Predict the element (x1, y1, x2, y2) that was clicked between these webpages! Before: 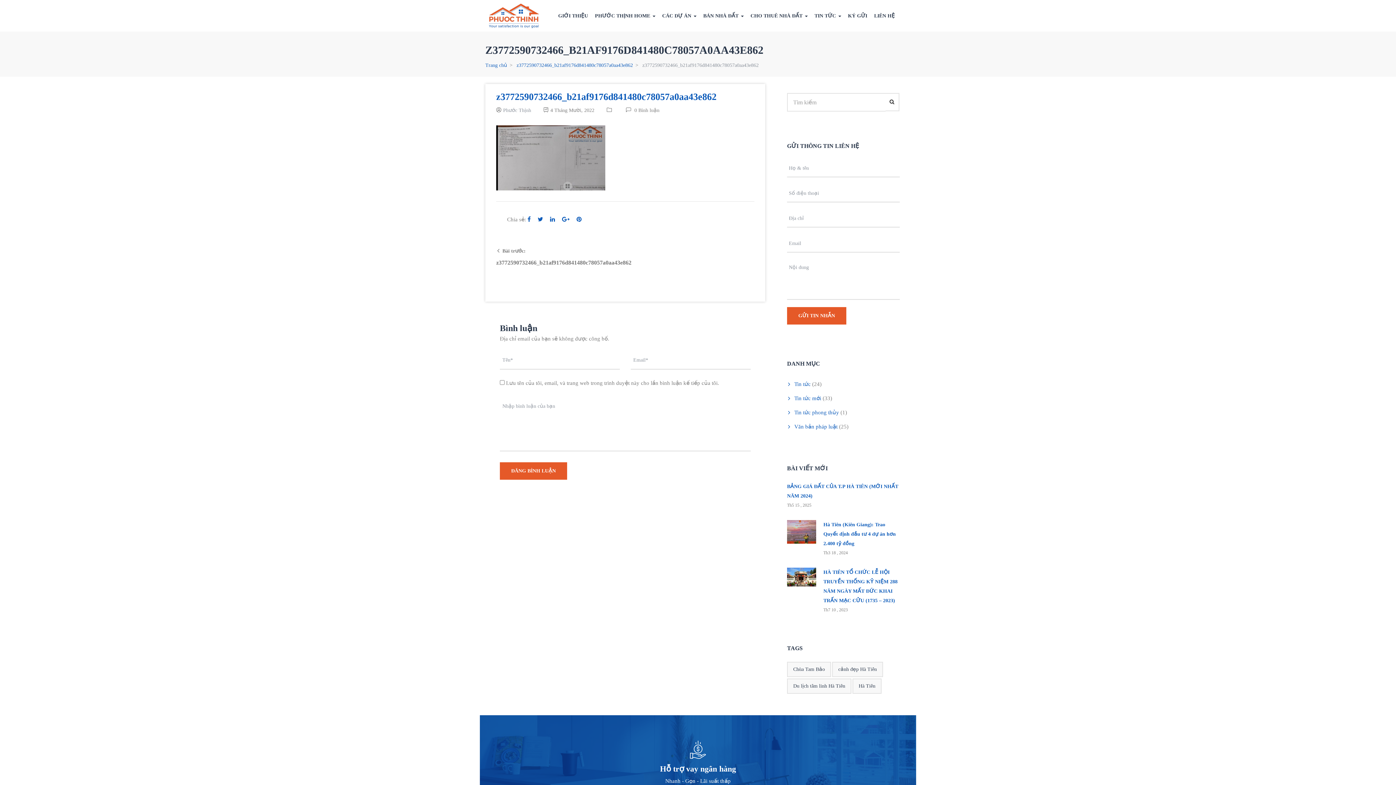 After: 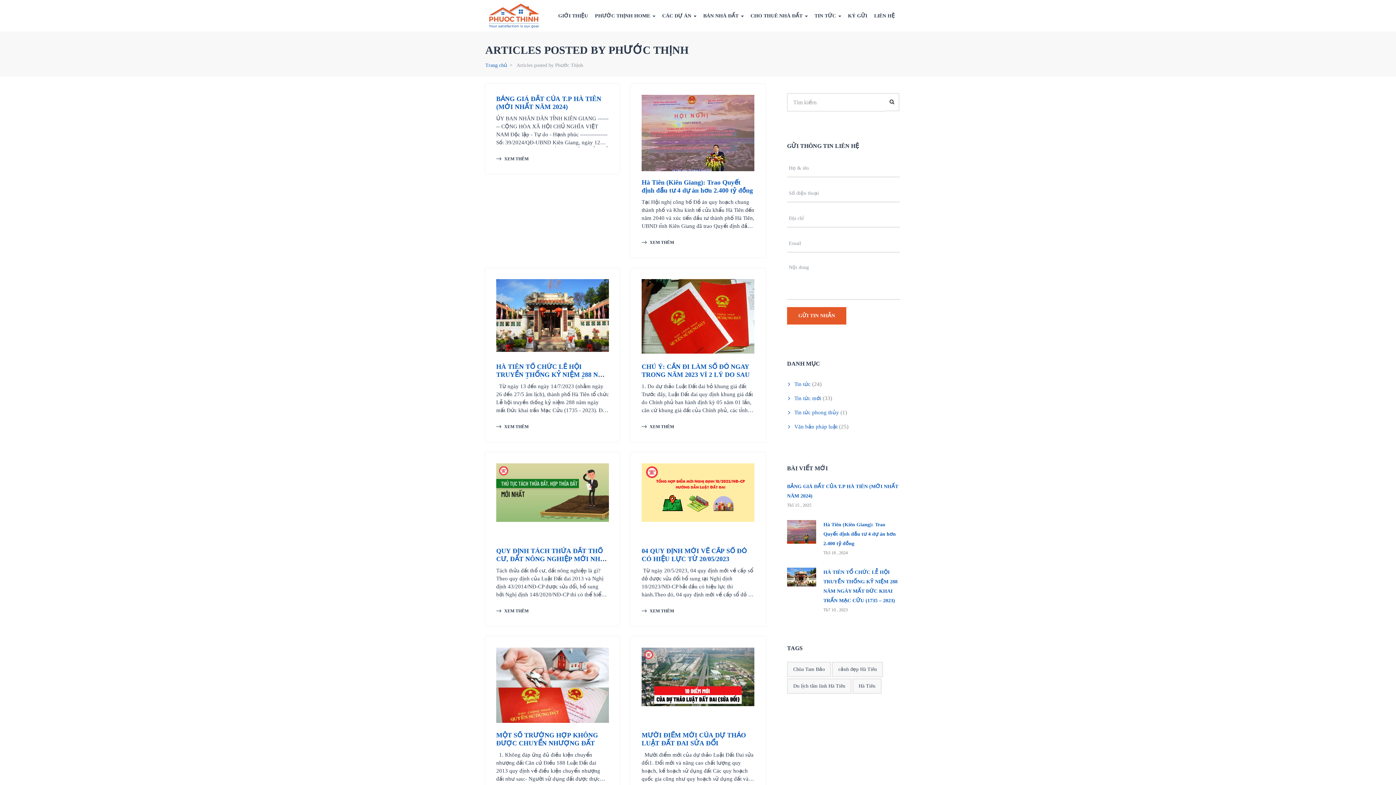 Action: label: Phước Thịnh bbox: (503, 107, 531, 113)